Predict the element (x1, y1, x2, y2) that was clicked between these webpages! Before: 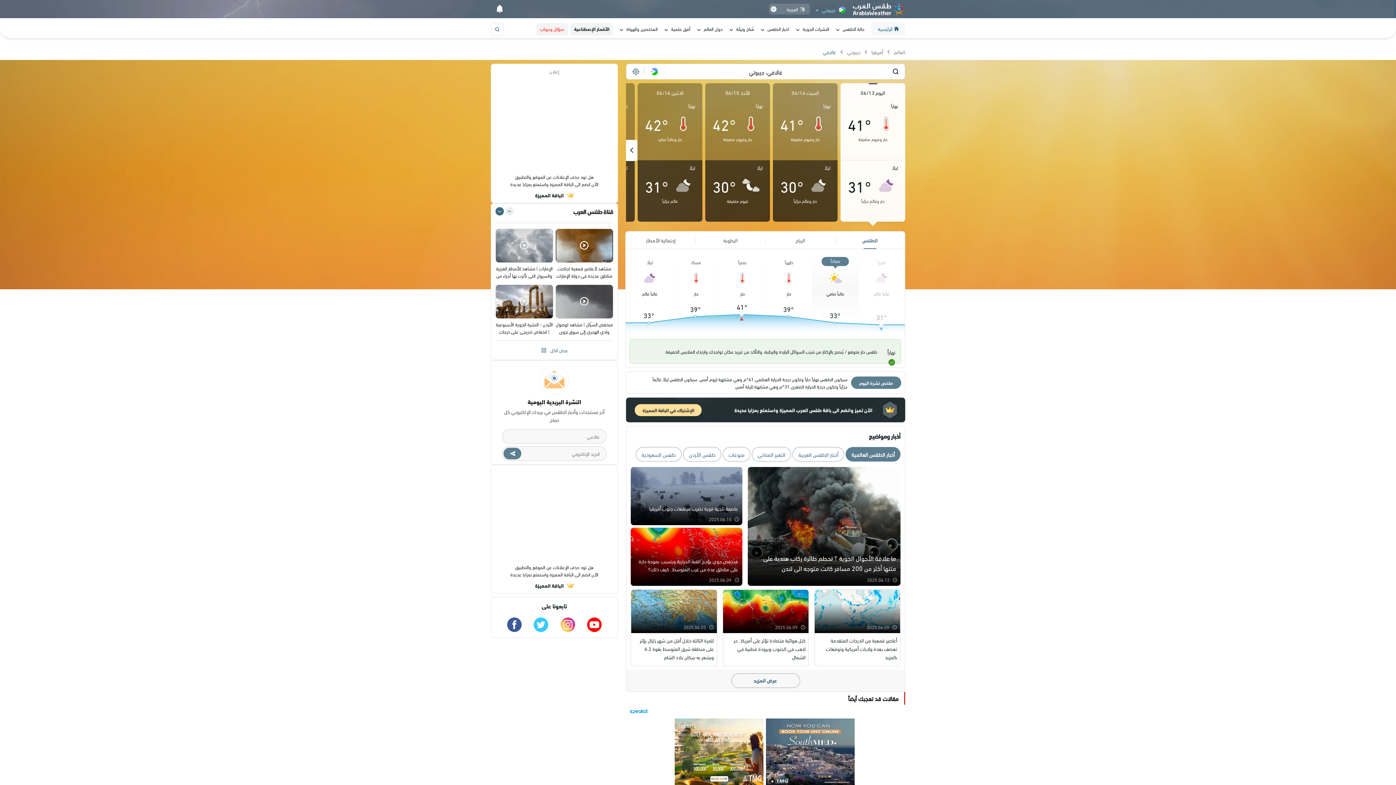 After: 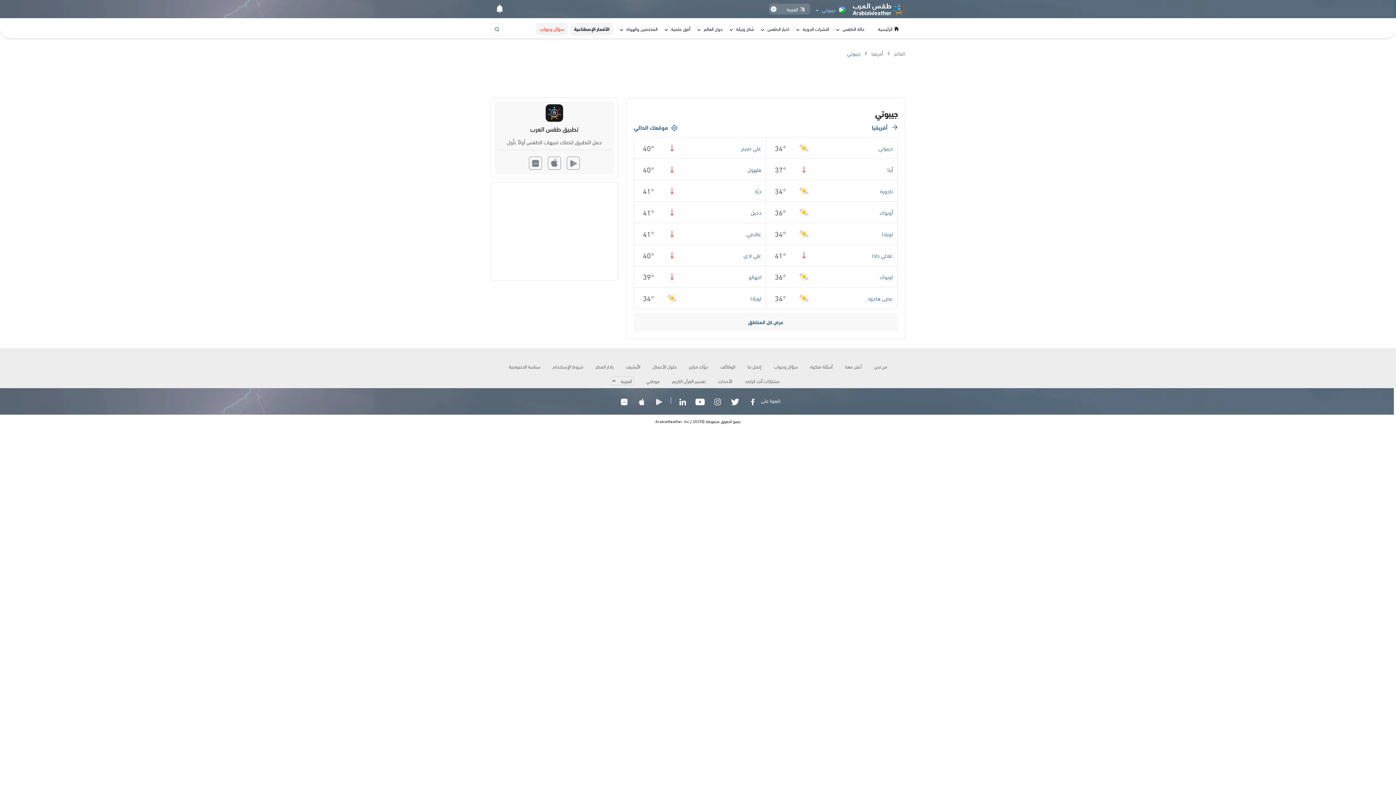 Action: label: جيبوتي bbox: (847, 47, 860, 55)